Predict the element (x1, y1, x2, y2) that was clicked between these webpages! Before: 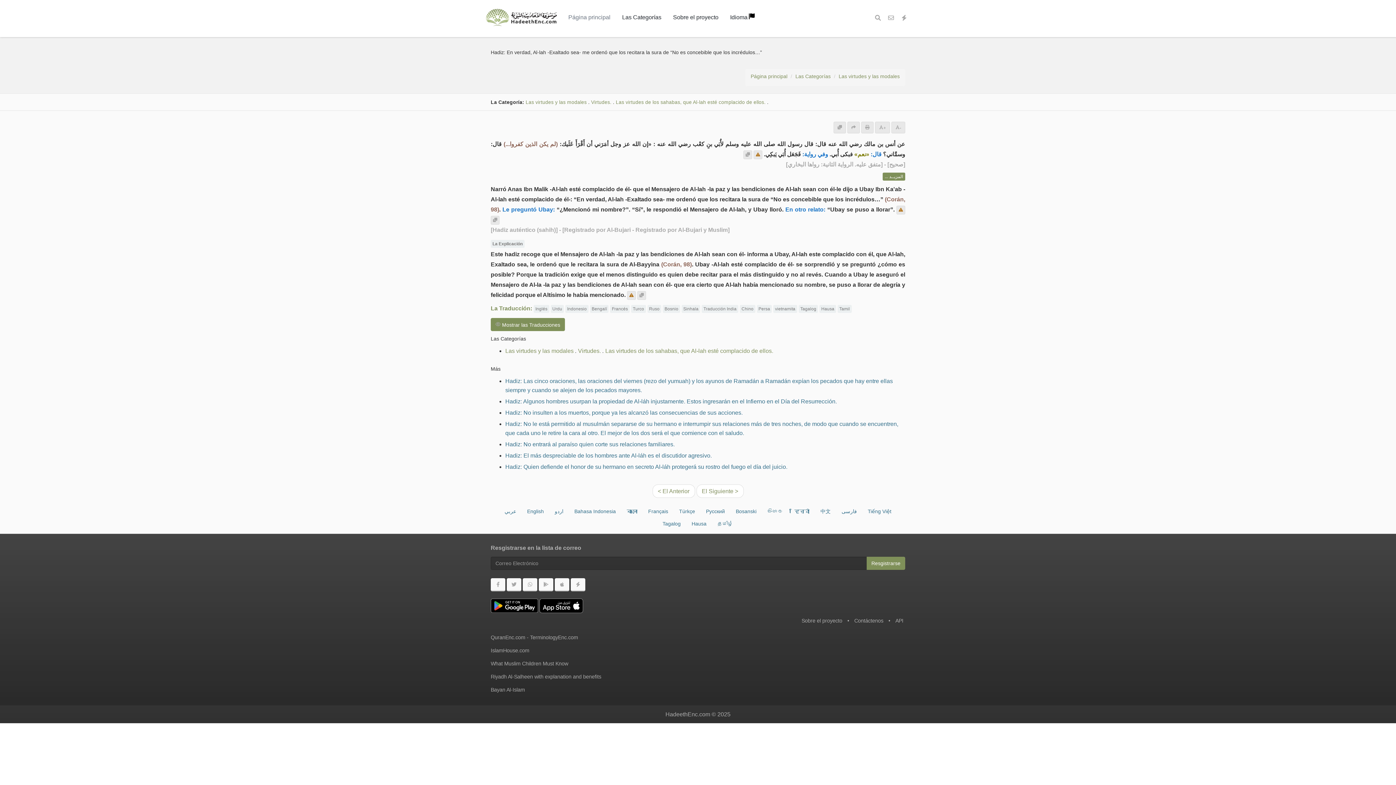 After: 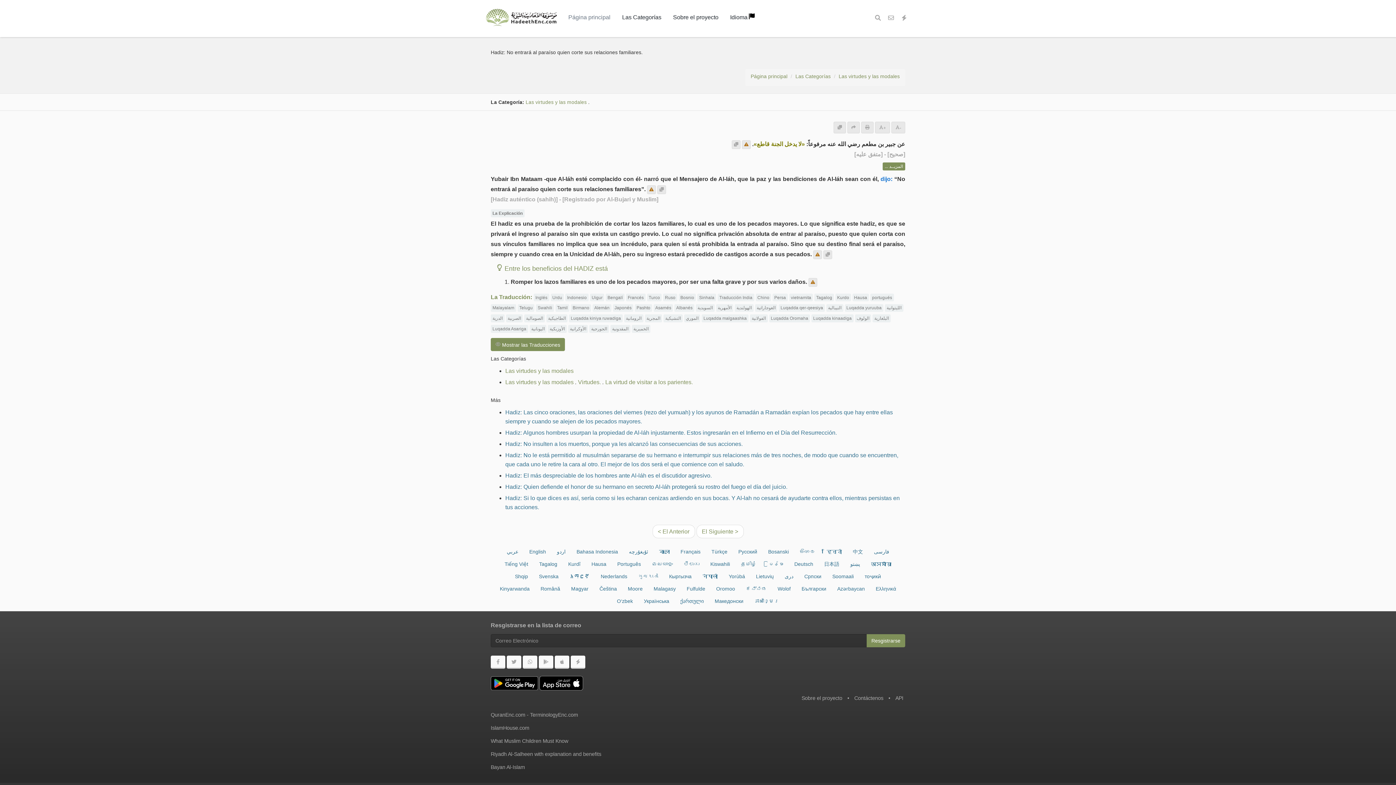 Action: label: Hadiz: No entrará al paraíso quien corte sus relaciones familiares. bbox: (505, 441, 674, 447)